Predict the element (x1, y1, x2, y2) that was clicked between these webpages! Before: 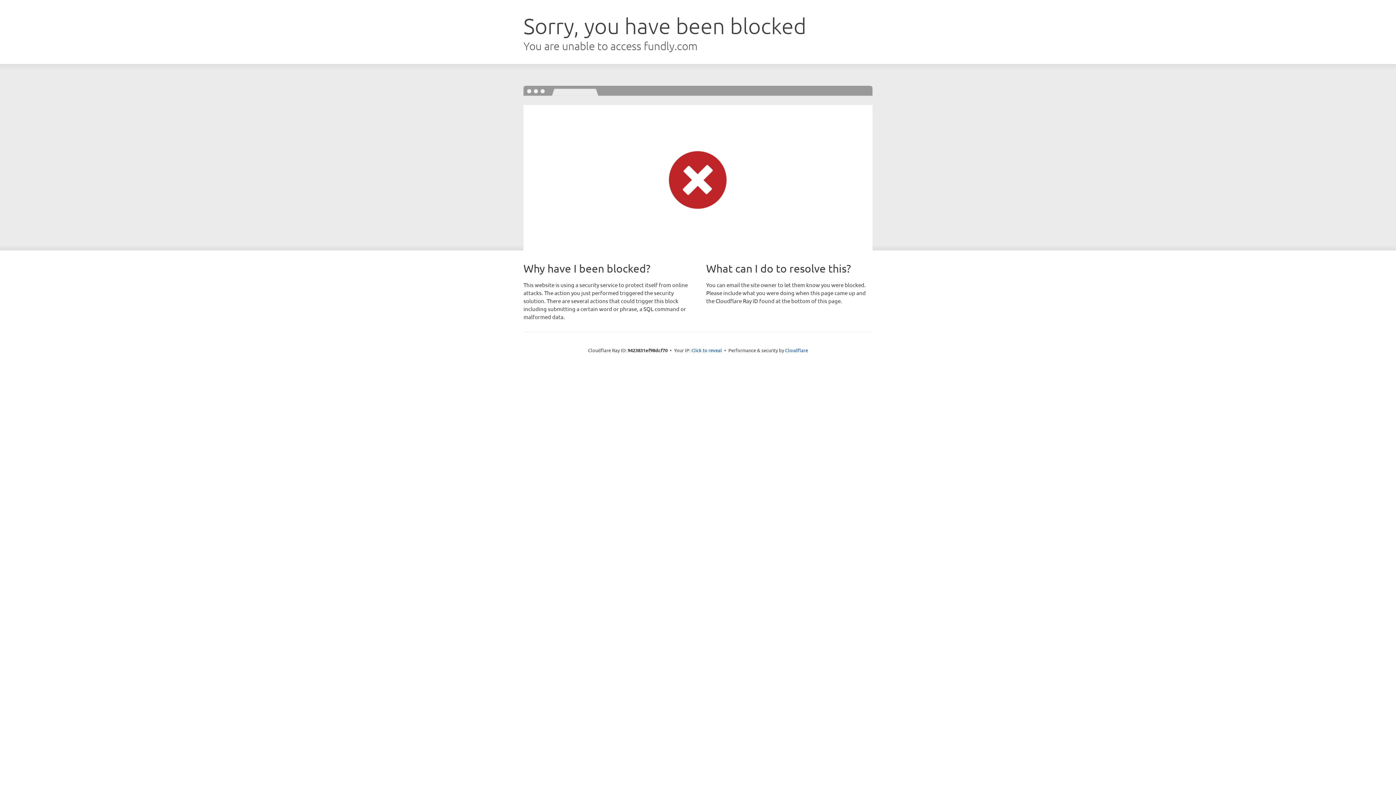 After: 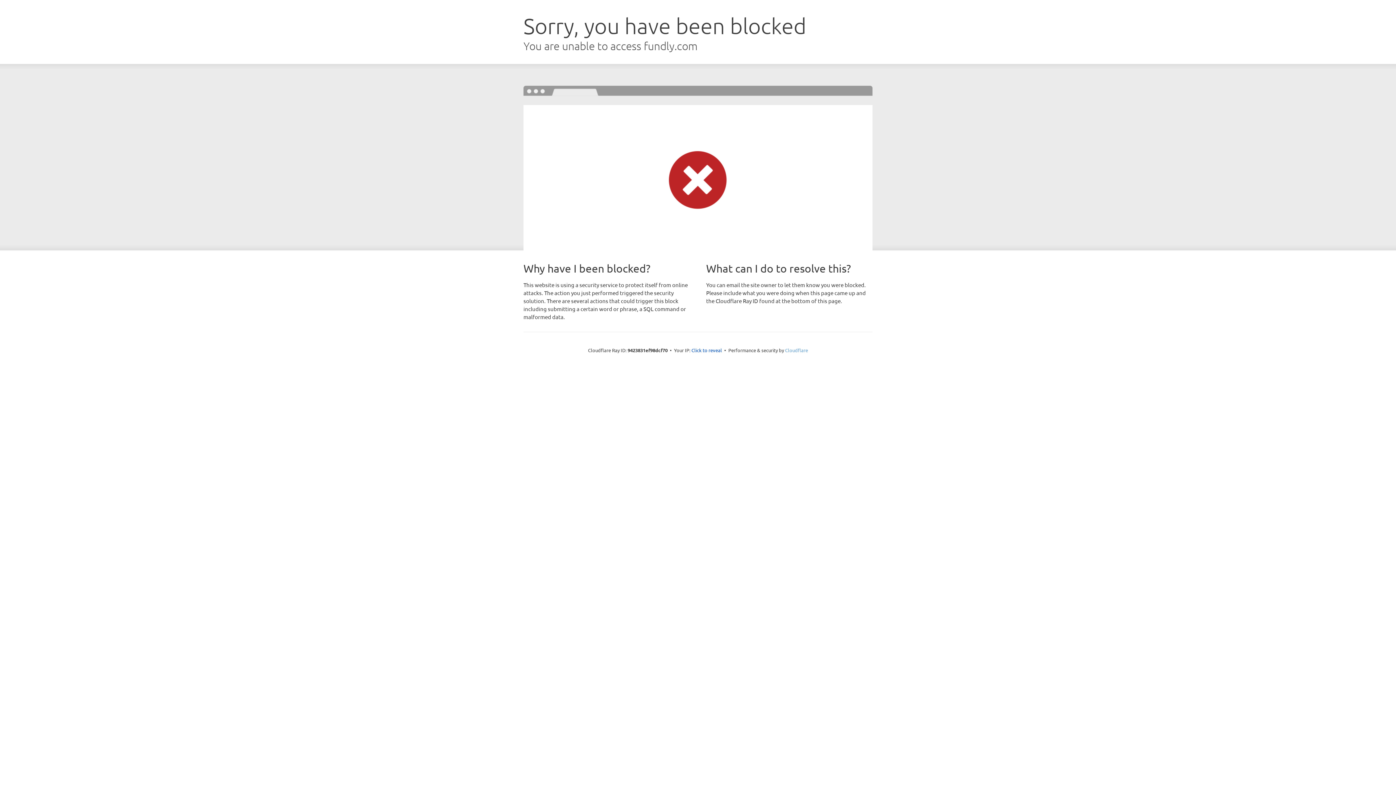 Action: label: Cloudflare bbox: (785, 347, 808, 353)